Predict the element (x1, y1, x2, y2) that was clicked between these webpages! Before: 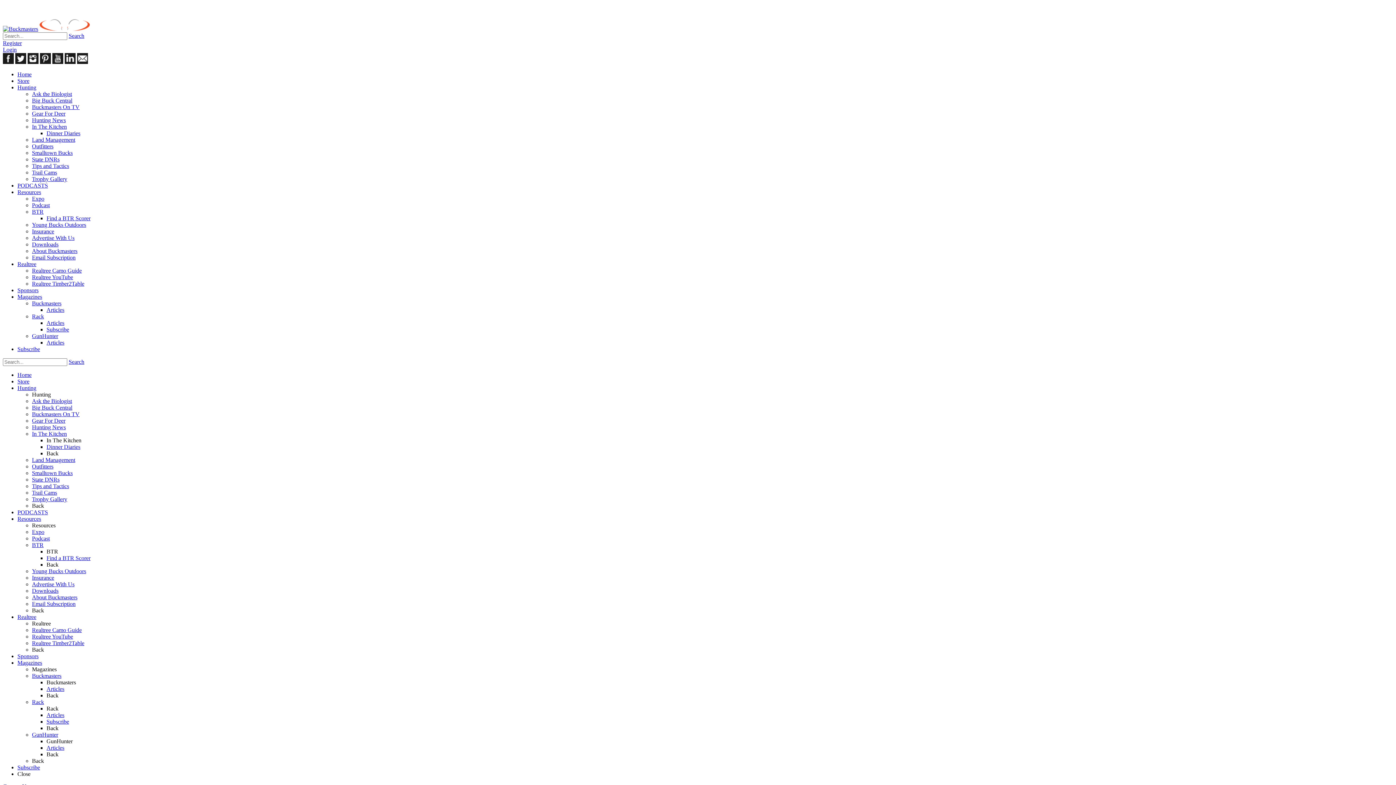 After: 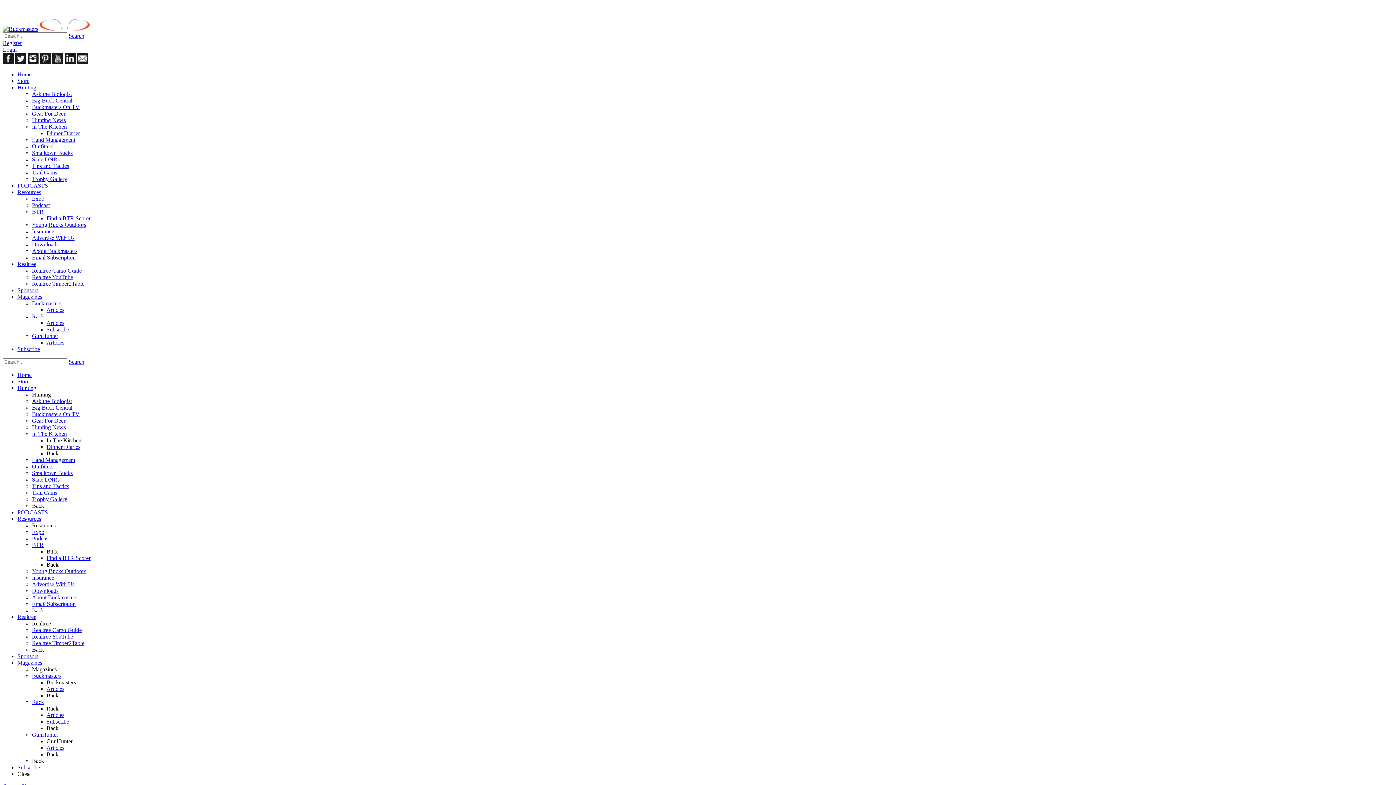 Action: bbox: (17, 653, 38, 659) label: Sponsors